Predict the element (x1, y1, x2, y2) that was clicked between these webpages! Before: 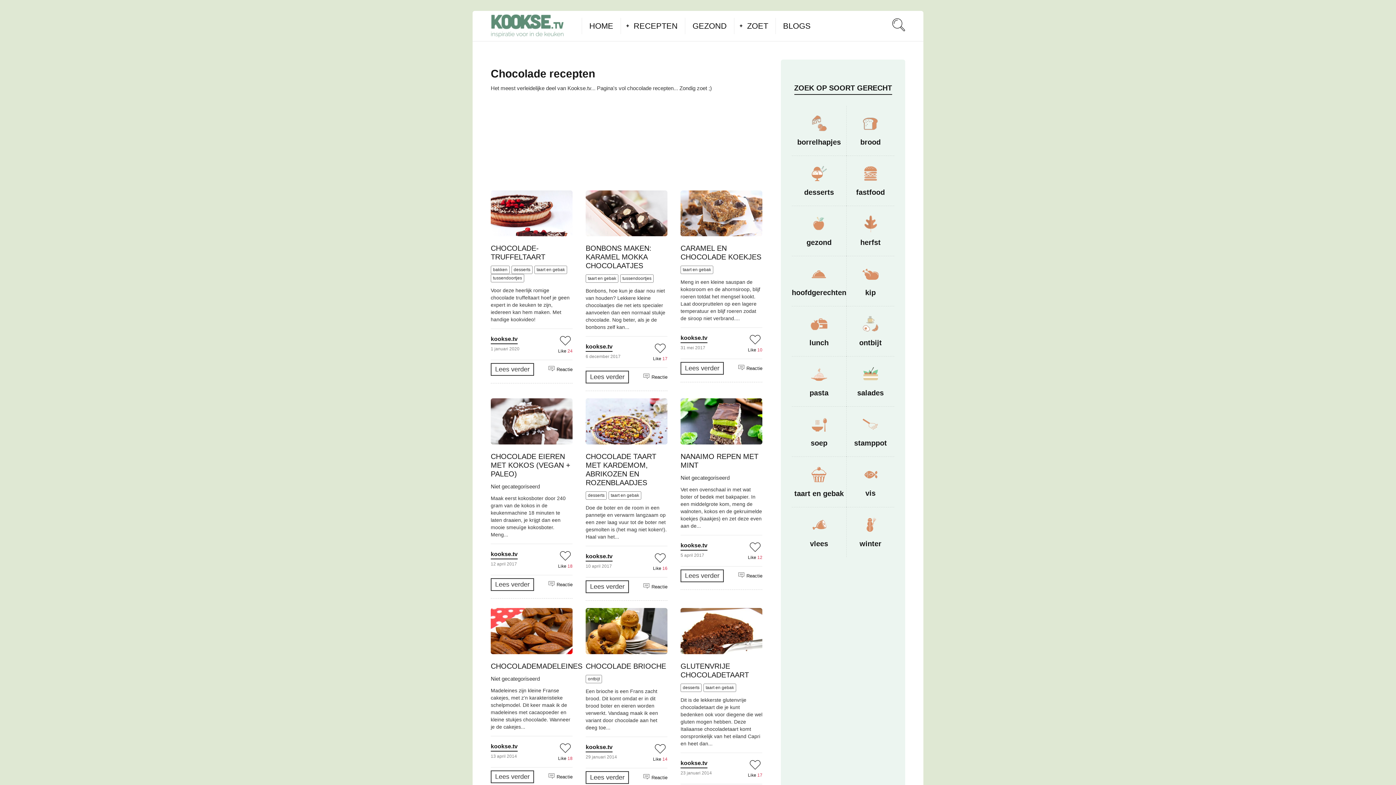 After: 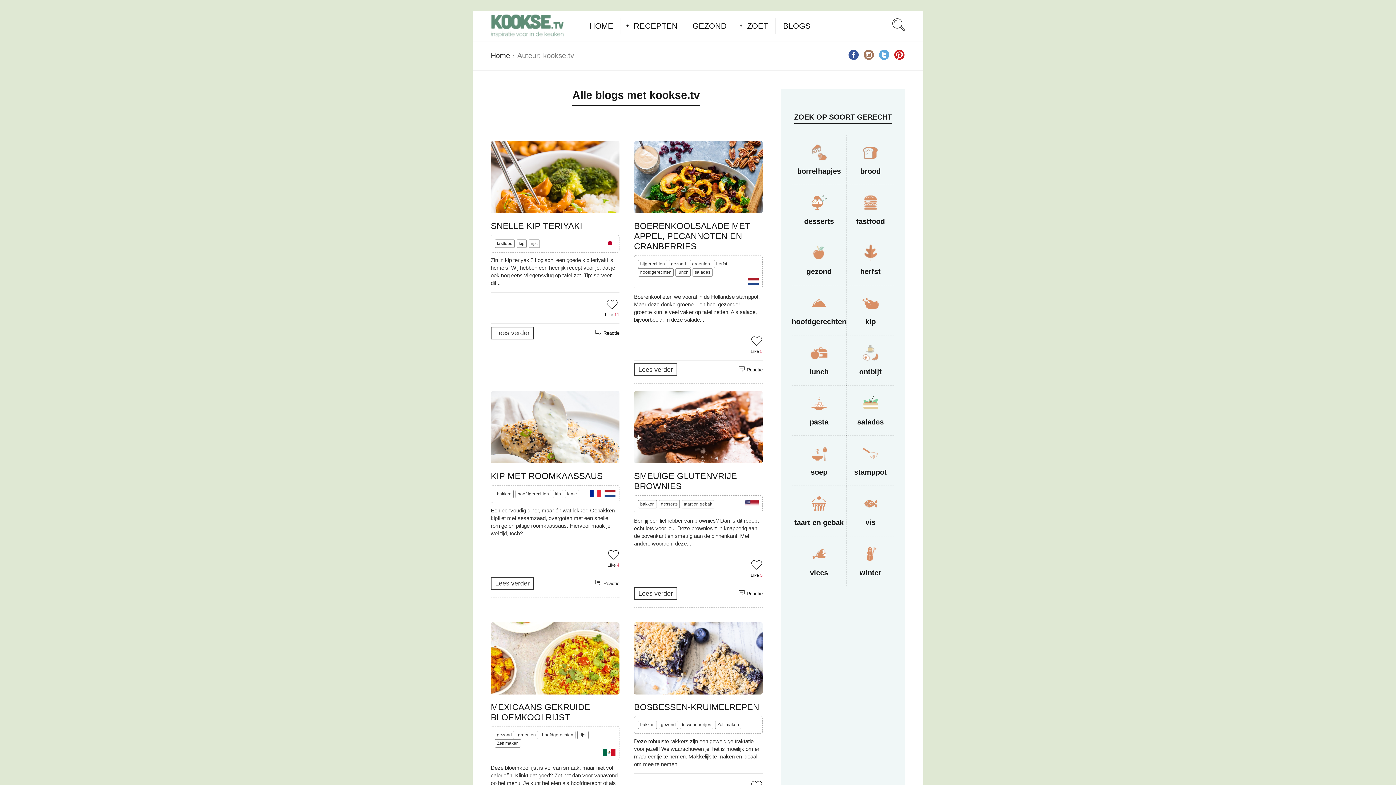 Action: bbox: (490, 336, 517, 342) label: kookse.tv